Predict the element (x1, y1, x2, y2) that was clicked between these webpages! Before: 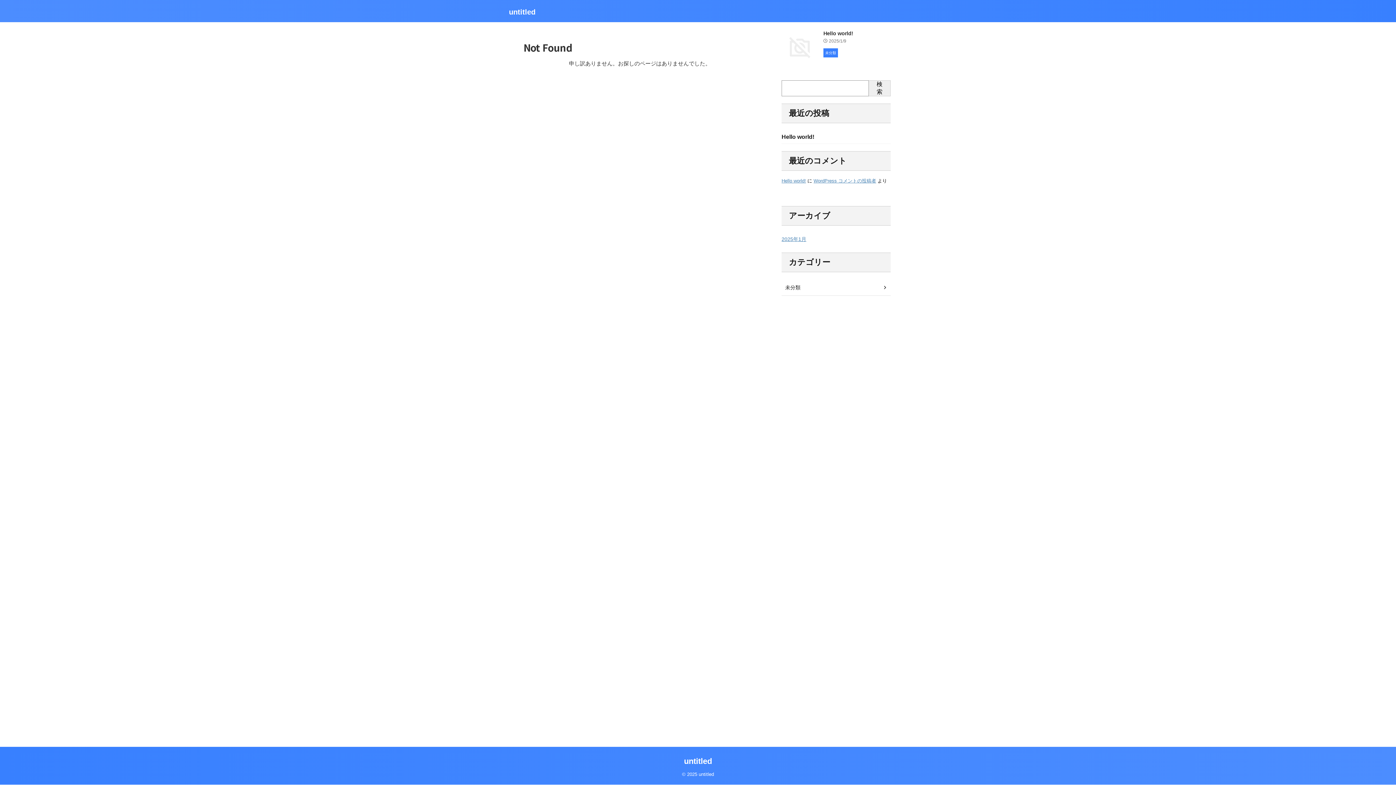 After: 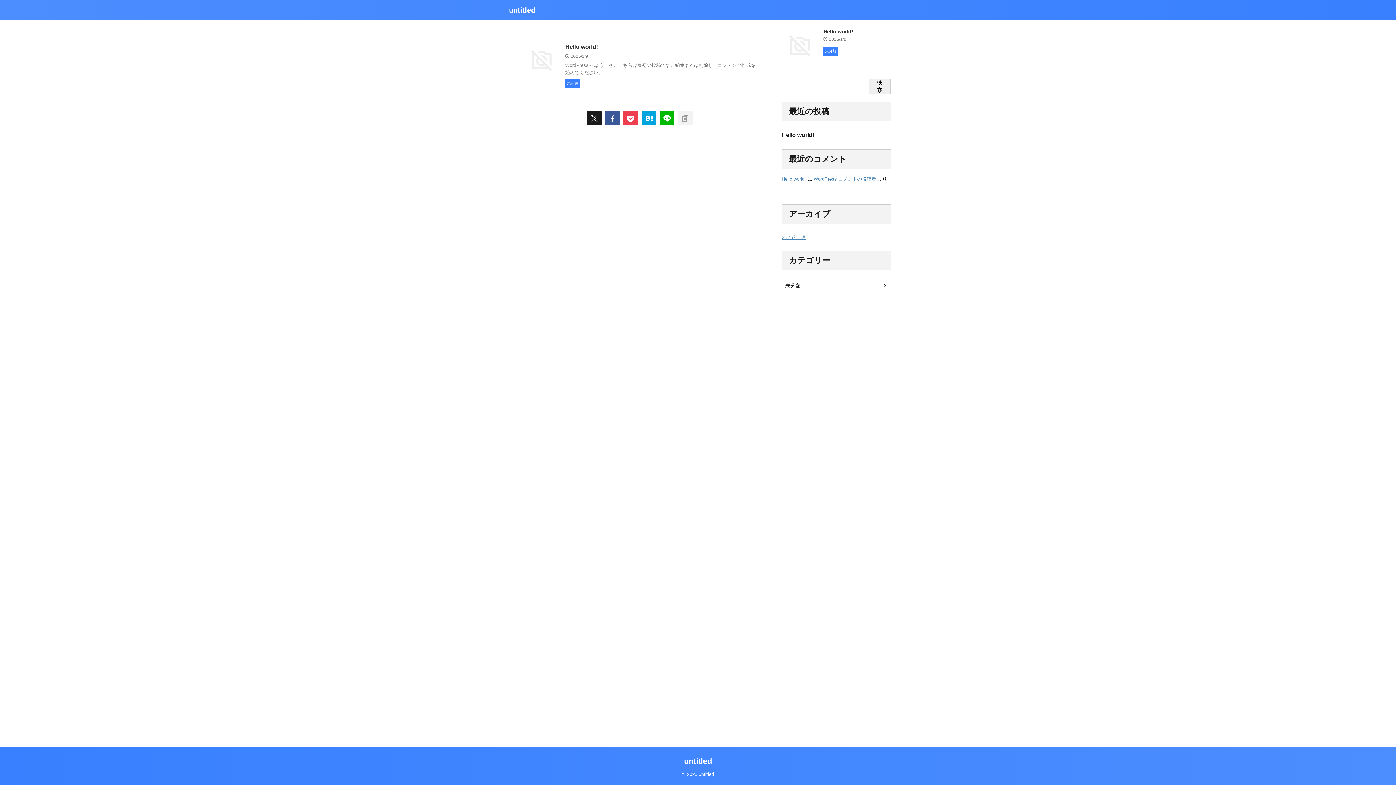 Action: bbox: (509, 8, 535, 16) label: untitled